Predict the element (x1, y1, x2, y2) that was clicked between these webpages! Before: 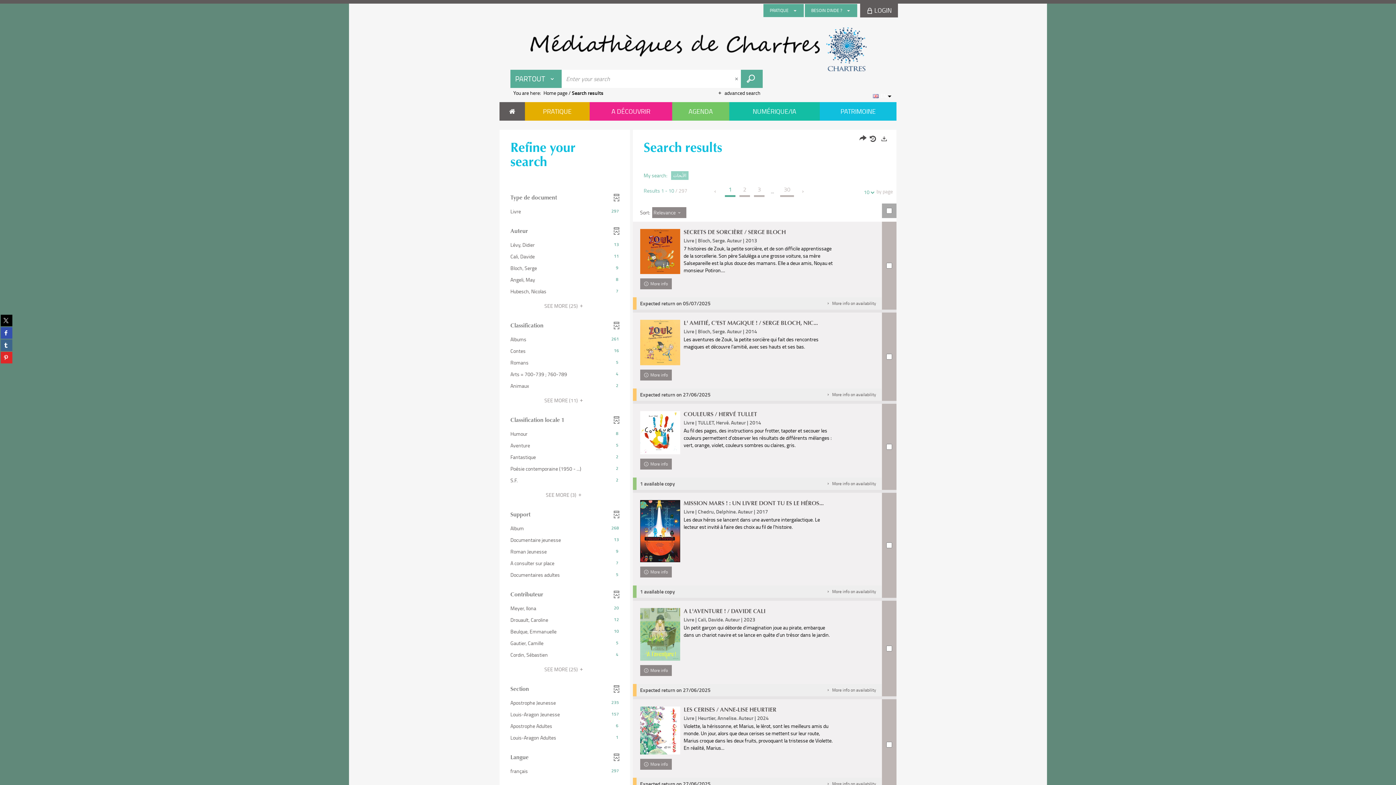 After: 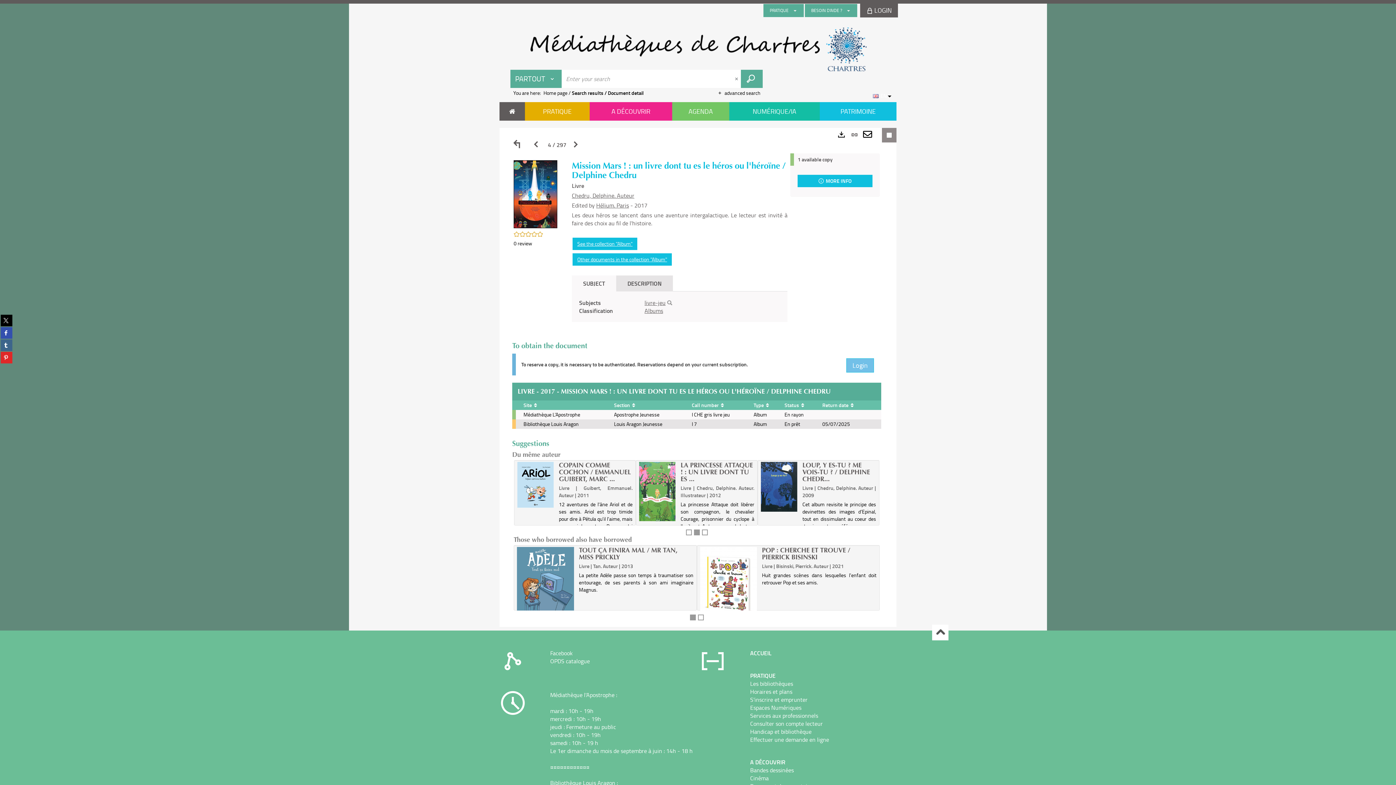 Action: bbox: (640, 474, 672, 485) label:  More info